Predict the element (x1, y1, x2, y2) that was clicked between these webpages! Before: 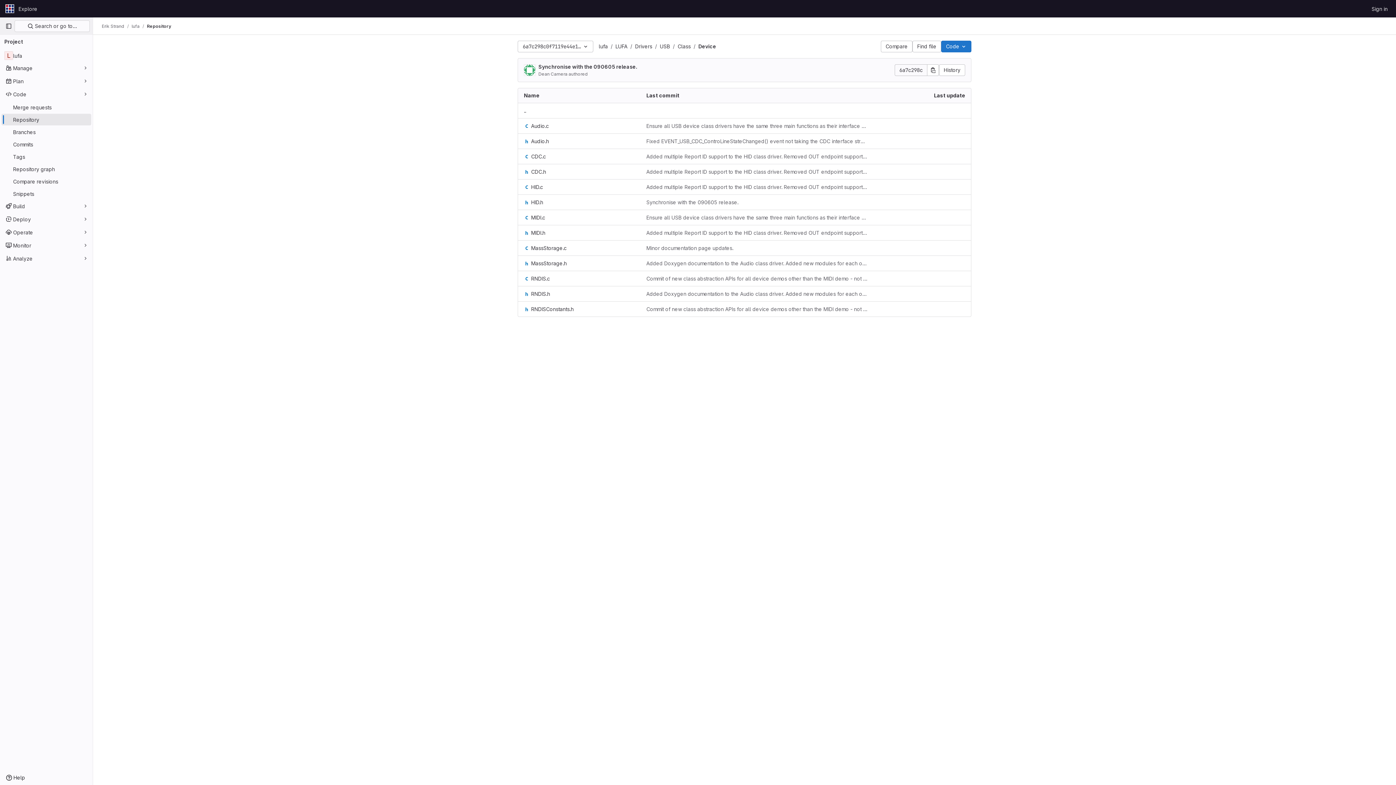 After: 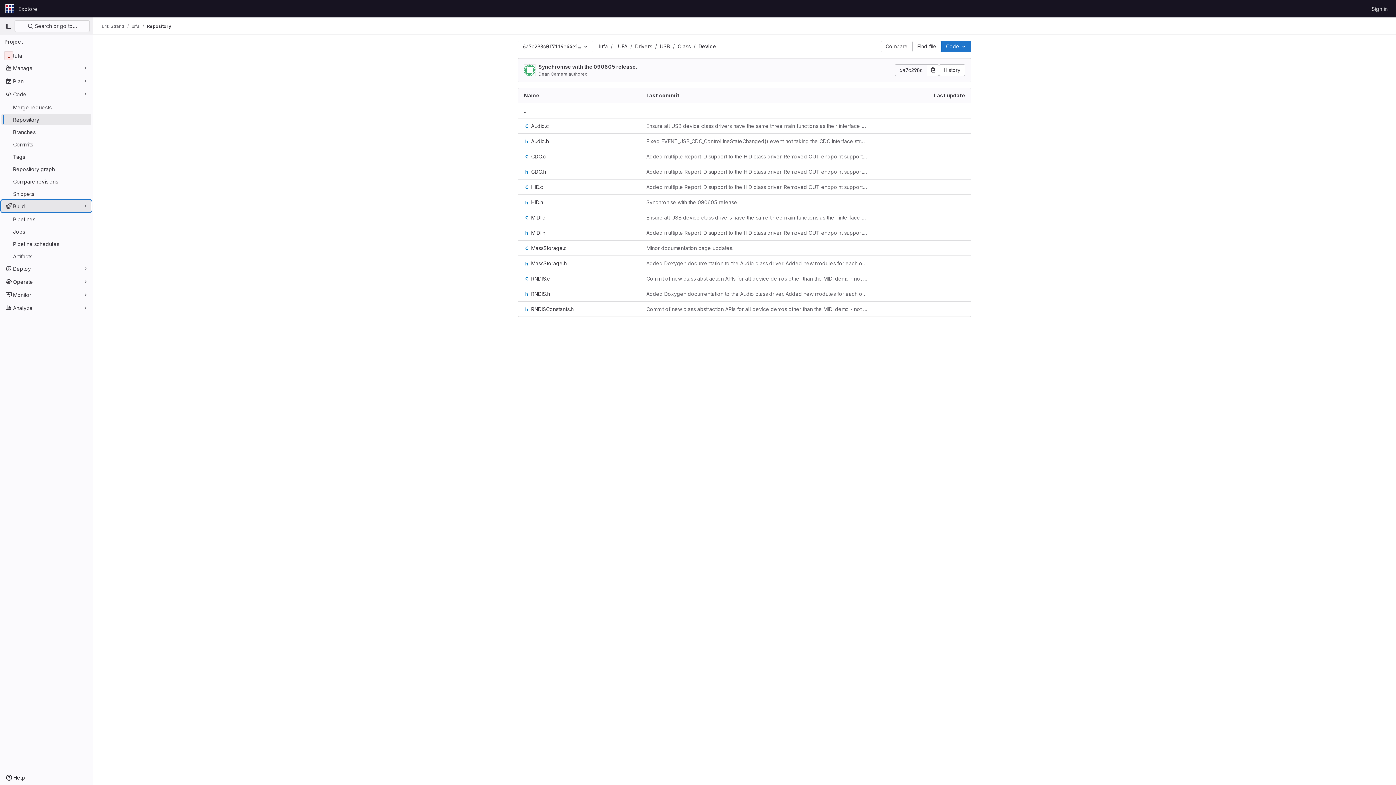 Action: bbox: (1, 200, 91, 212) label: Build